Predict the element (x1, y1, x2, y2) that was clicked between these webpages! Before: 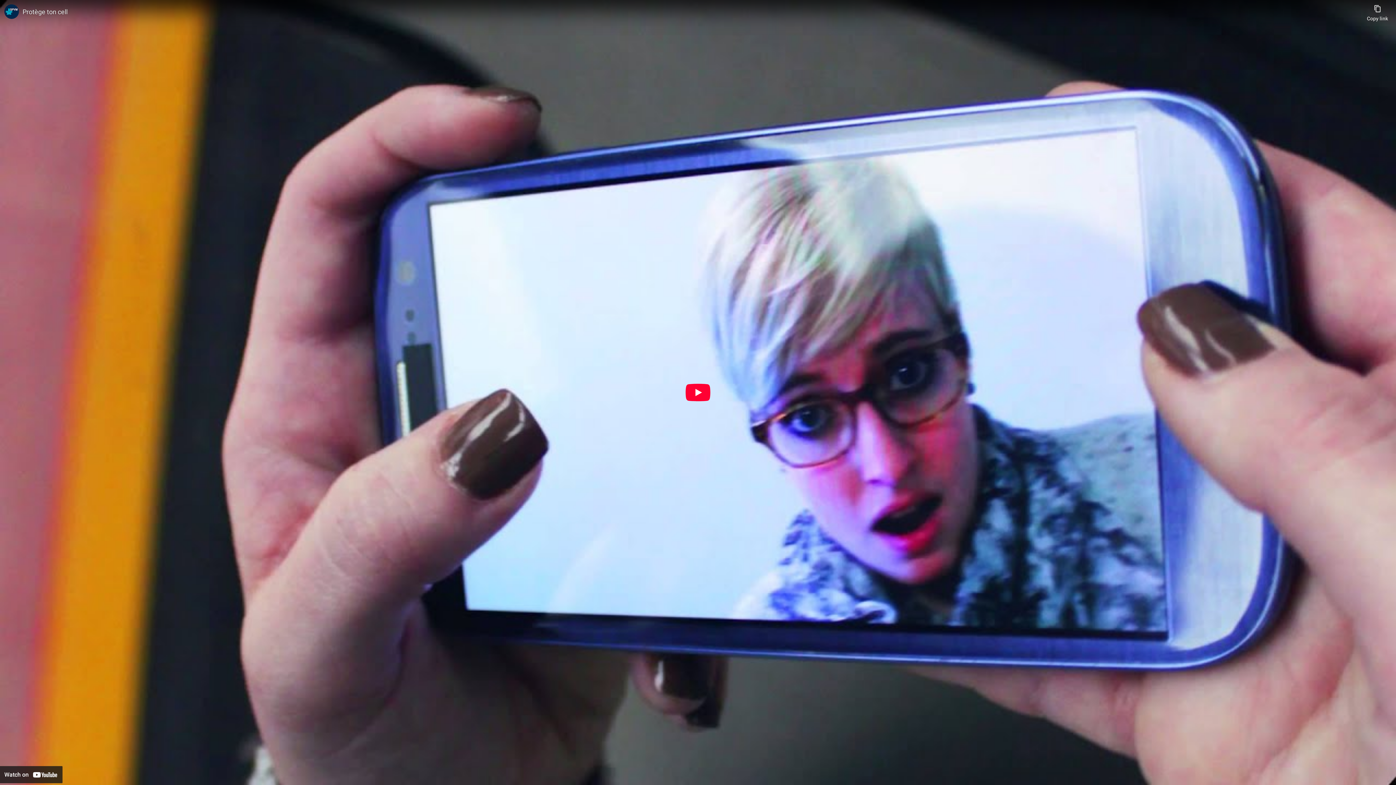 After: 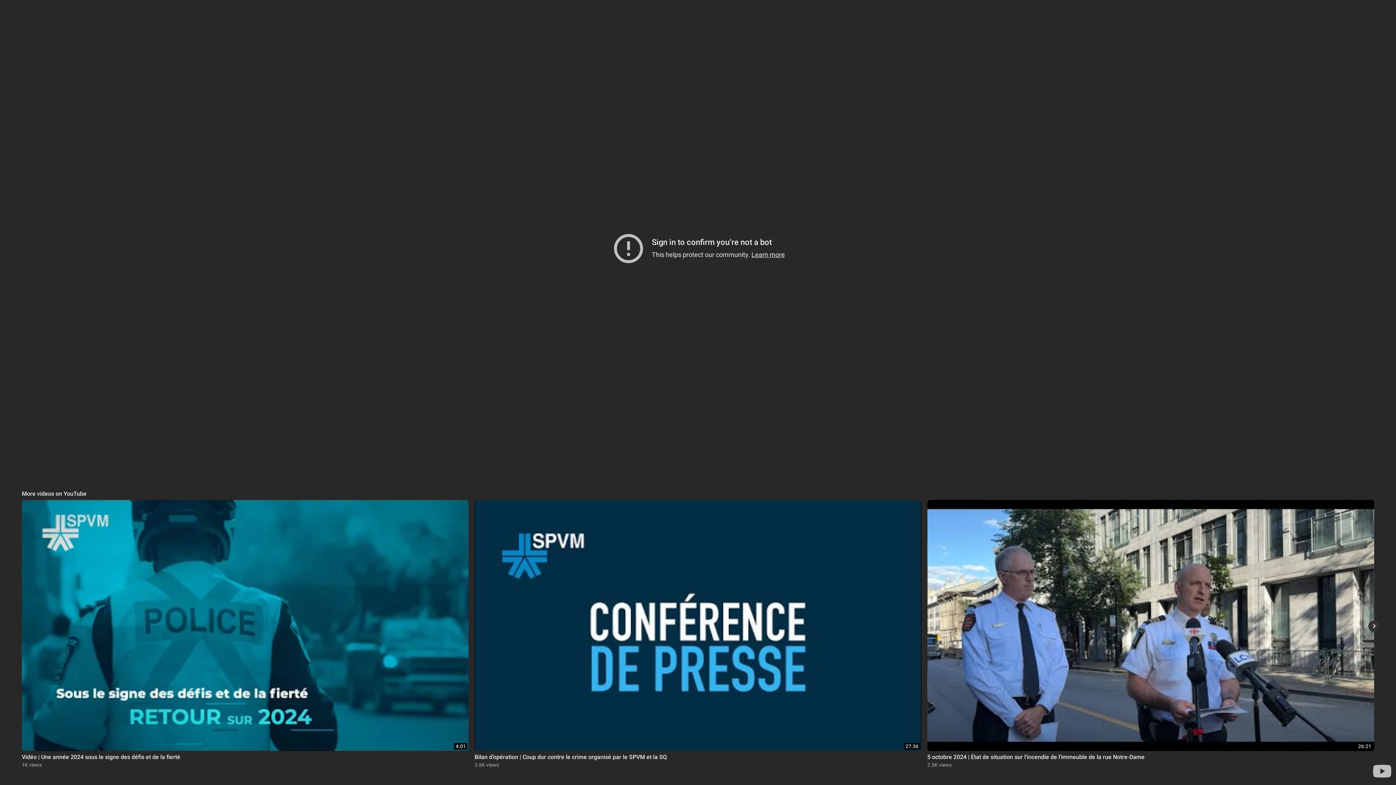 Action: bbox: (685, 384, 710, 401) label: Play